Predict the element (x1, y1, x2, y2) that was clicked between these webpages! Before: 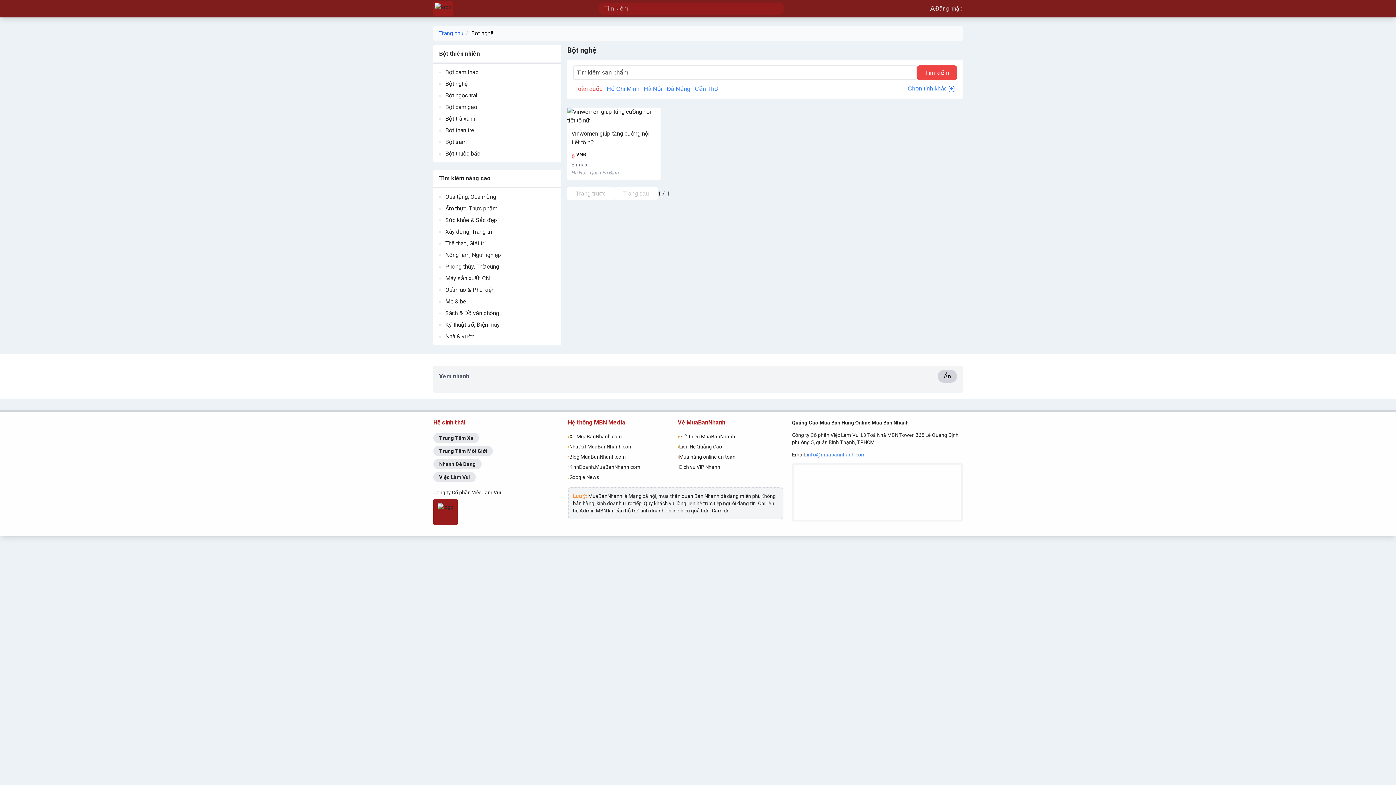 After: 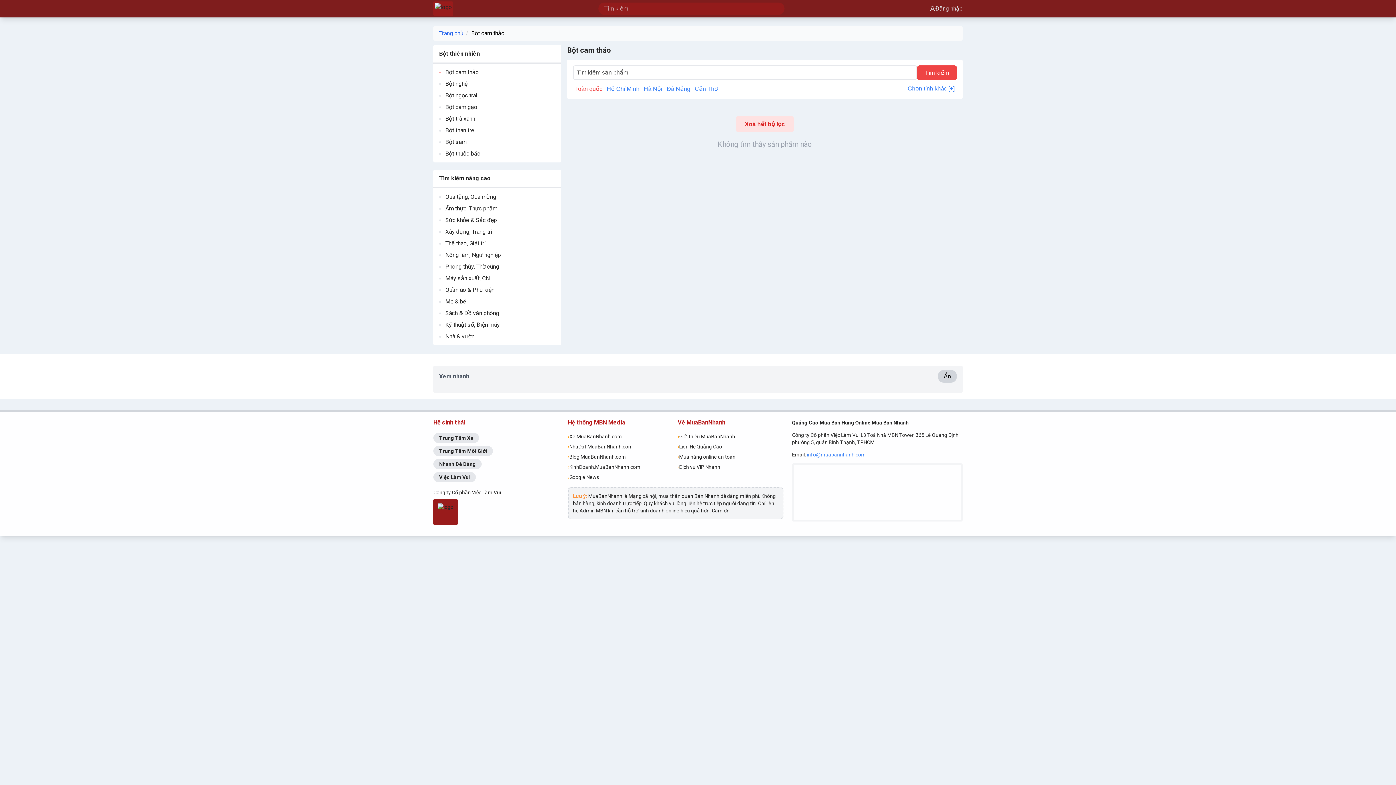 Action: bbox: (441, 66, 483, 78) label: Bột cam thảo